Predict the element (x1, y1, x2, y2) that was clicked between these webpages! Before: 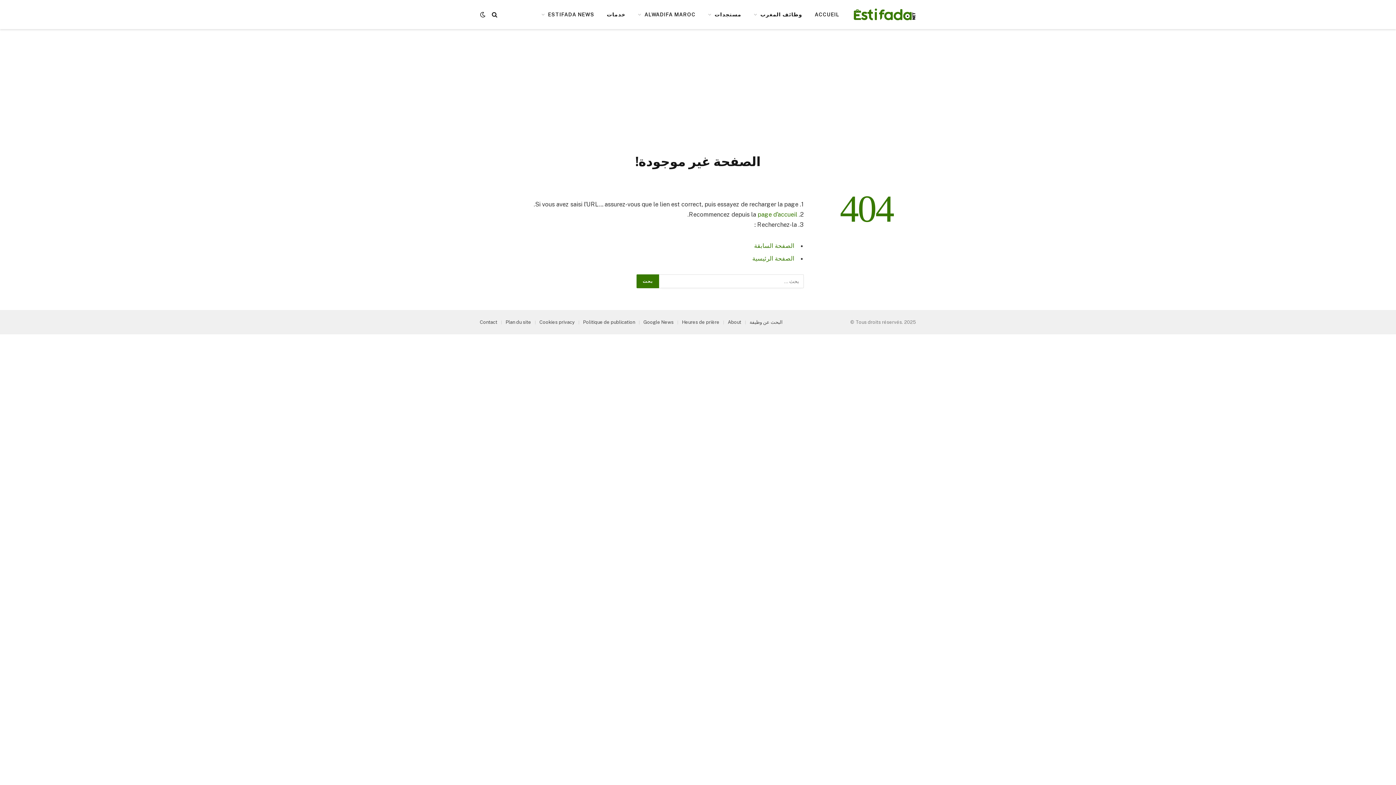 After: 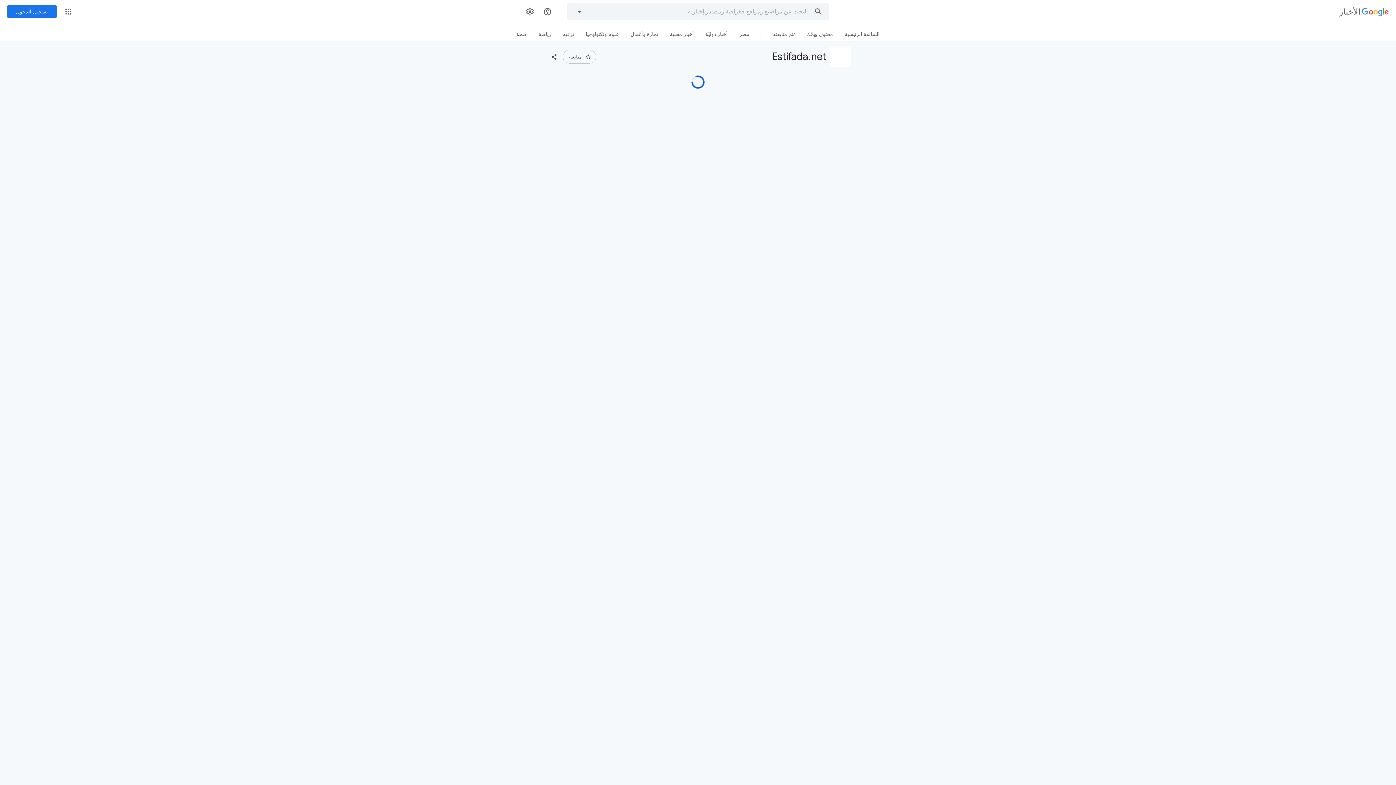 Action: label: Google News bbox: (643, 319, 673, 325)